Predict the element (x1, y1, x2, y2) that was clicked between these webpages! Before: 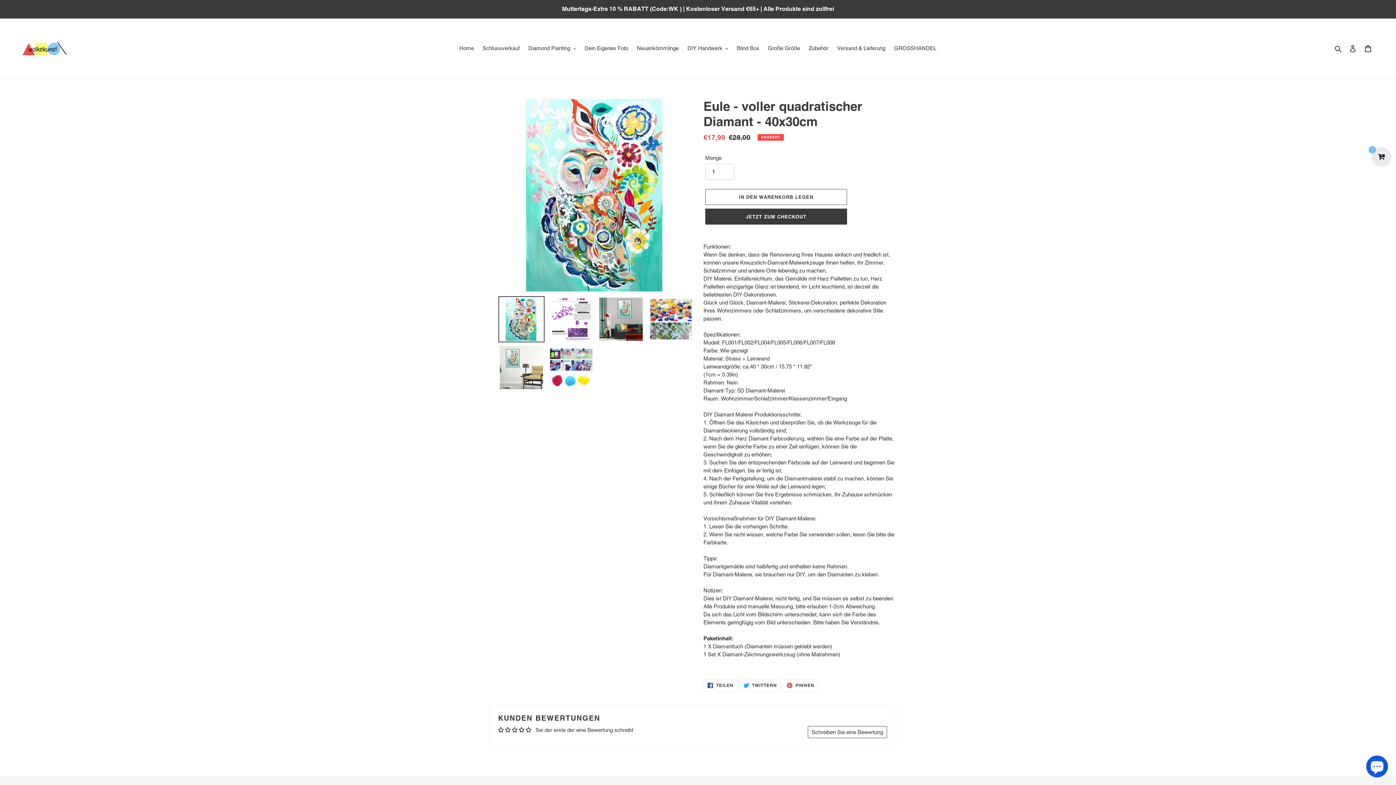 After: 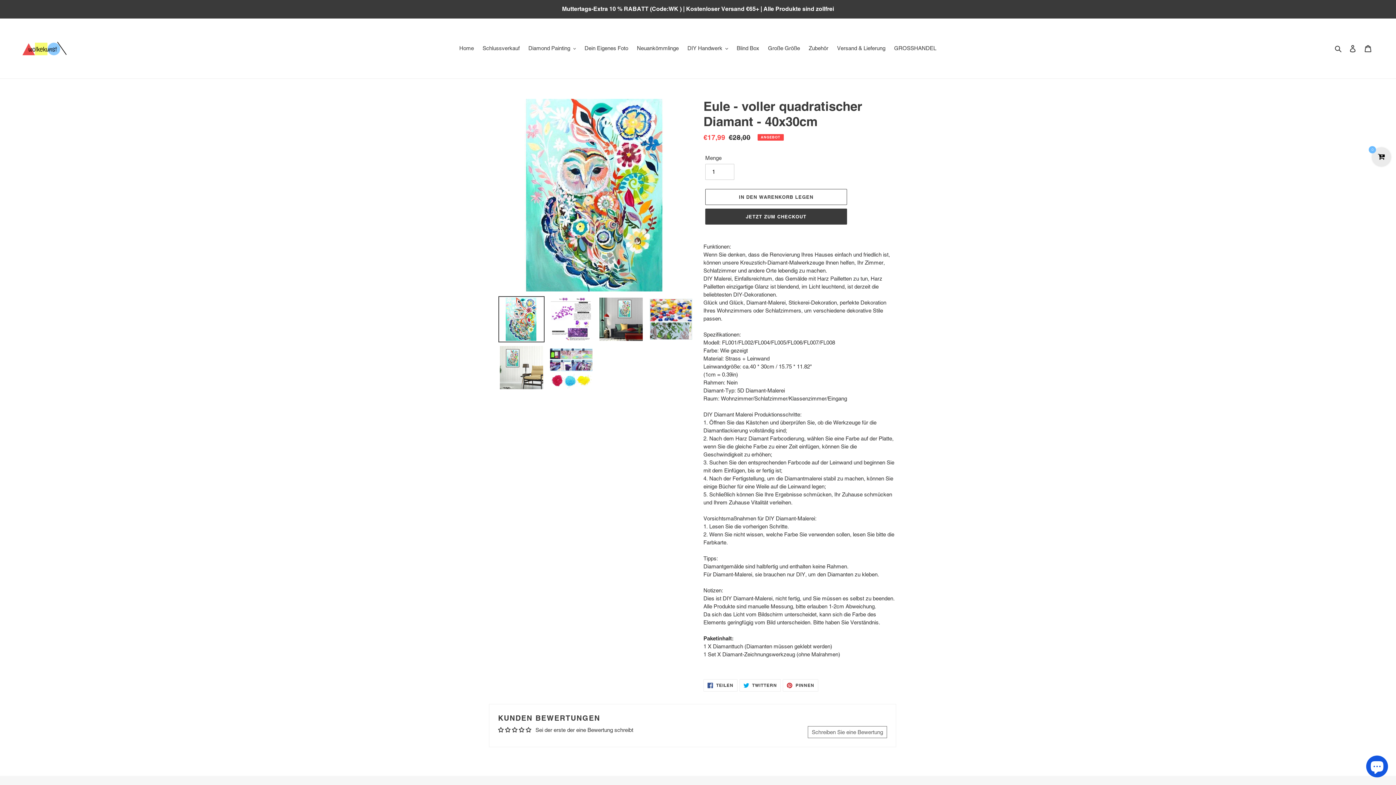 Action: label: Schreiben Sie eine Bewertung bbox: (808, 726, 887, 738)